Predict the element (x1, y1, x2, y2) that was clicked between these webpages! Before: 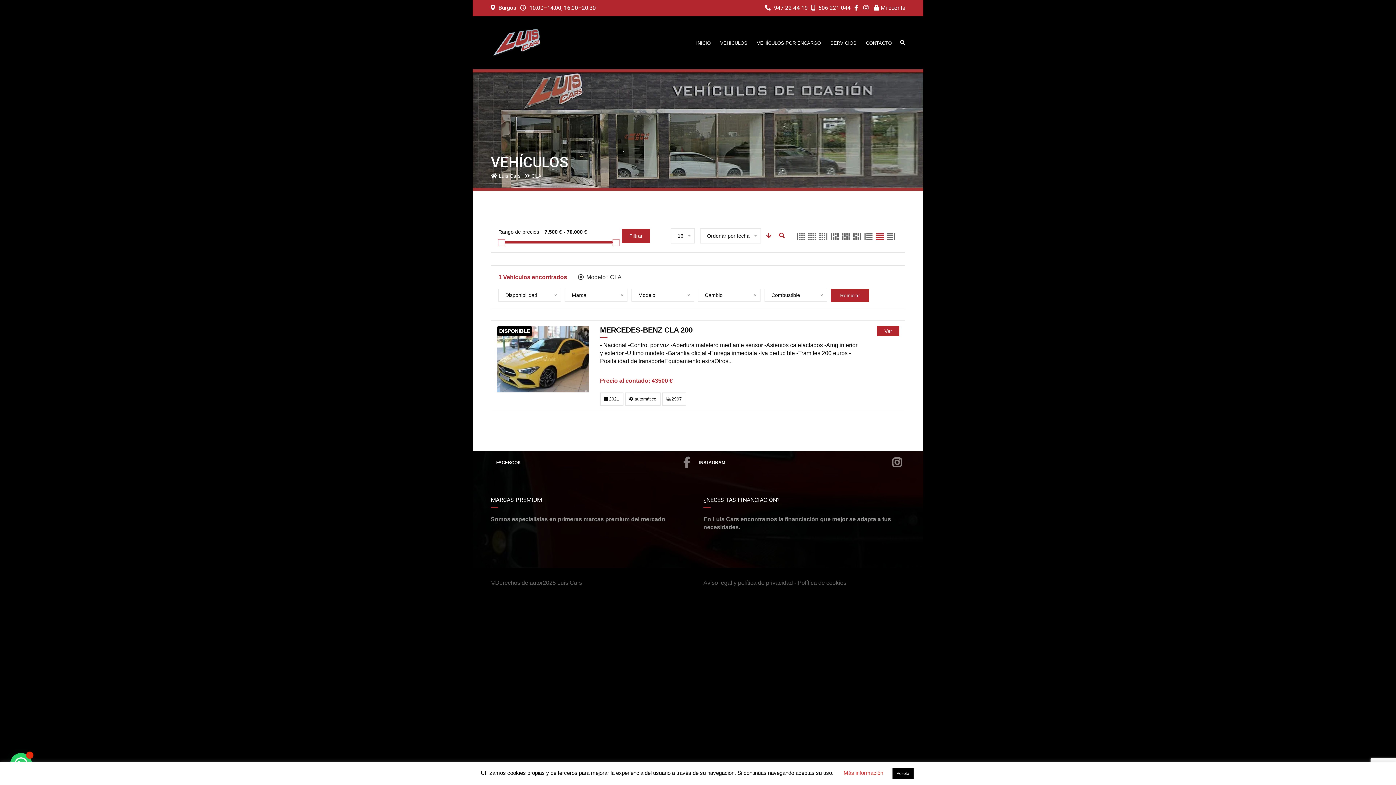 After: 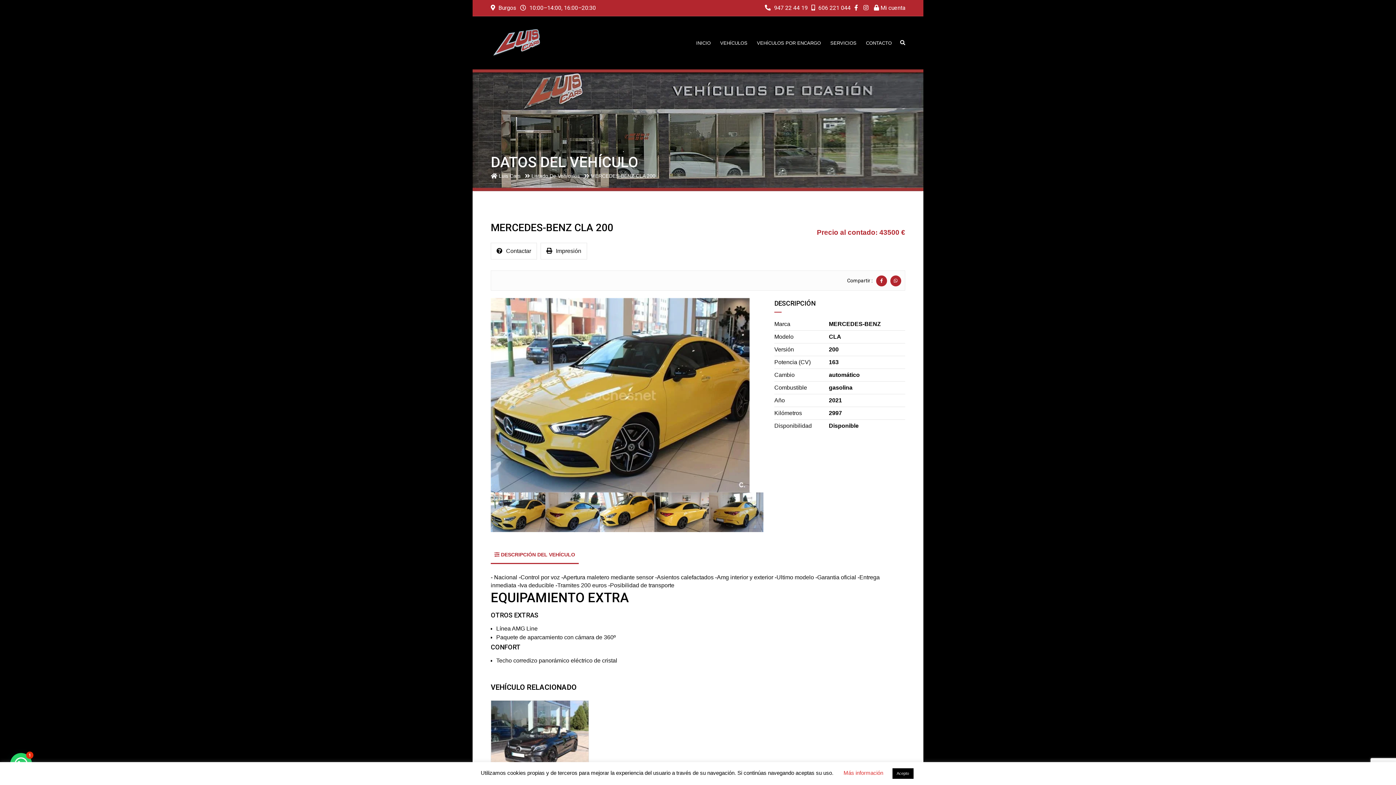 Action: bbox: (877, 326, 899, 336) label: Ver